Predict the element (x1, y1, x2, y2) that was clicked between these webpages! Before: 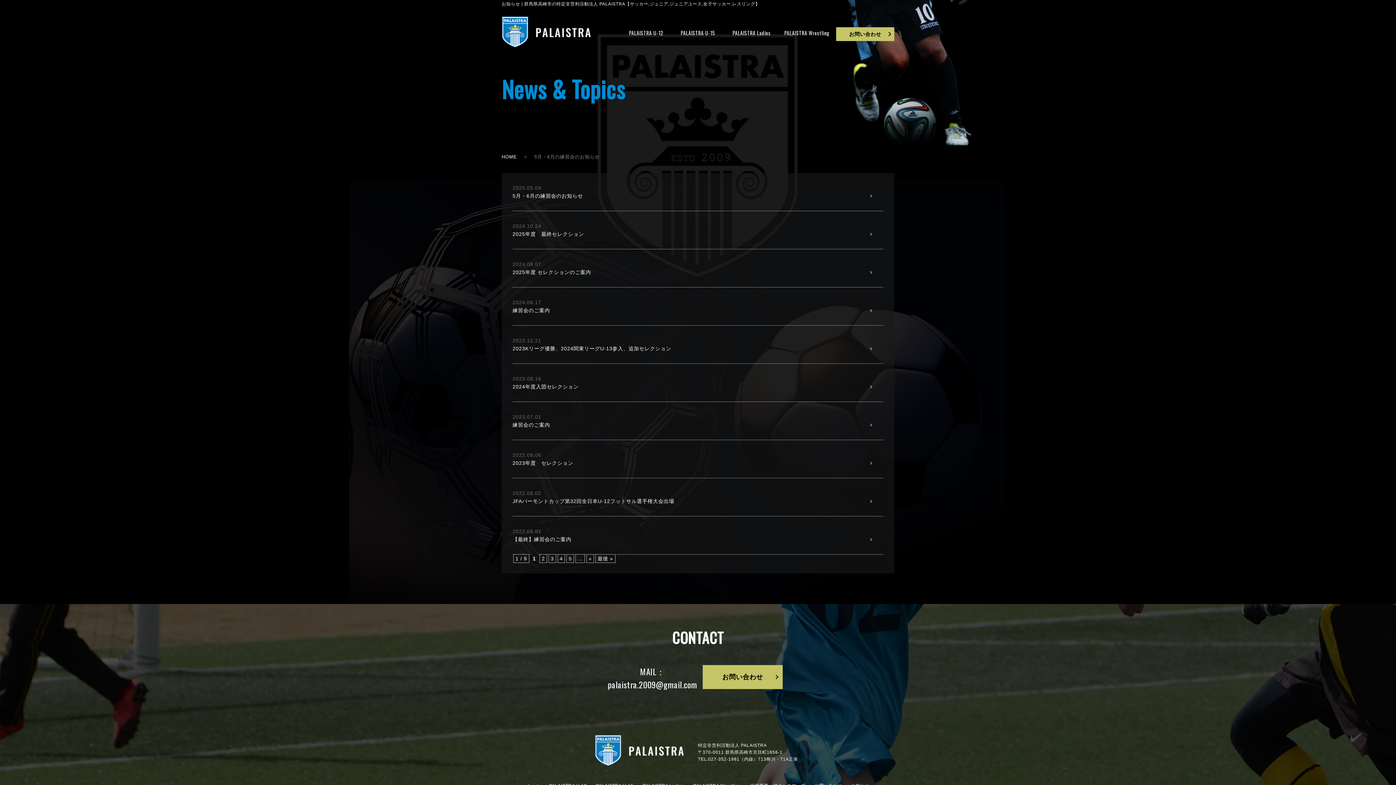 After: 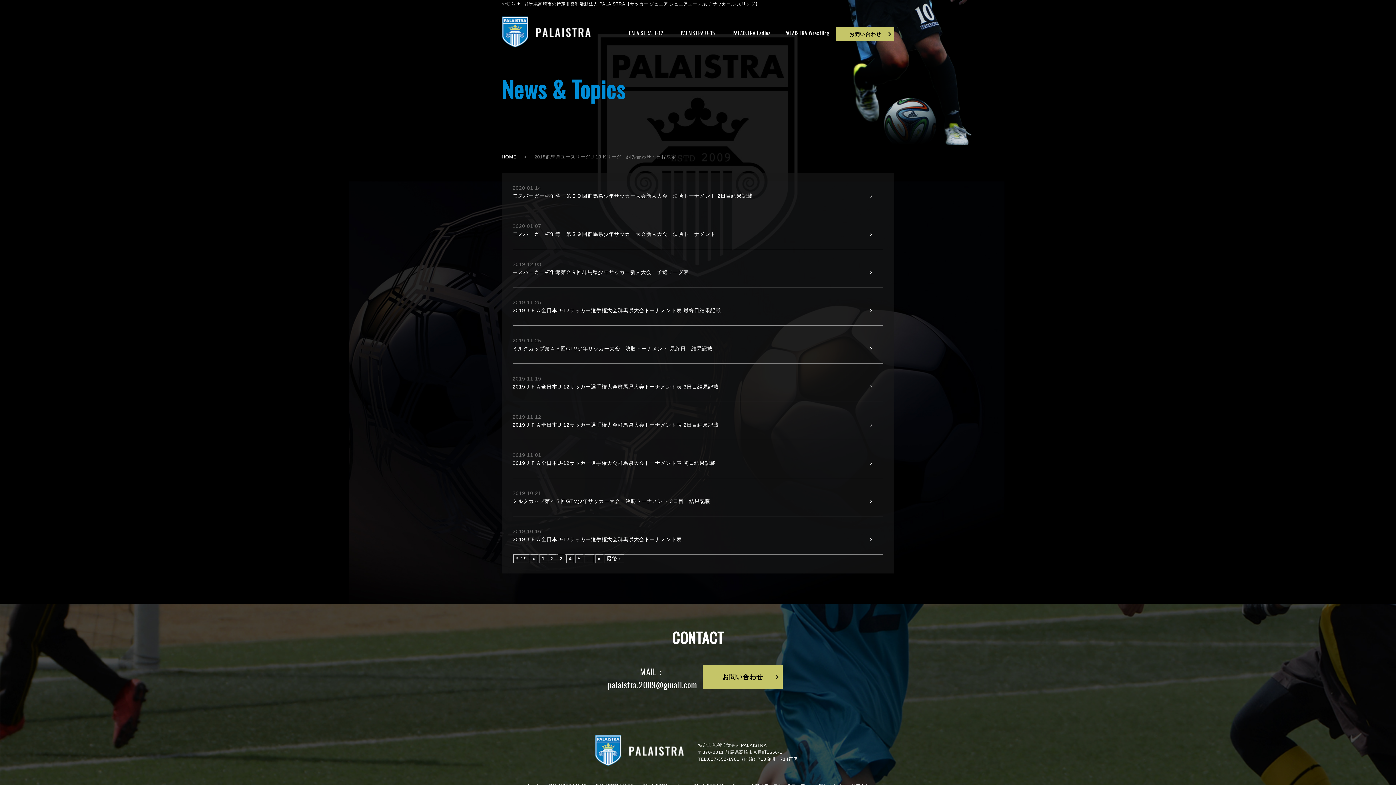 Action: label: 3 bbox: (548, 554, 556, 563)